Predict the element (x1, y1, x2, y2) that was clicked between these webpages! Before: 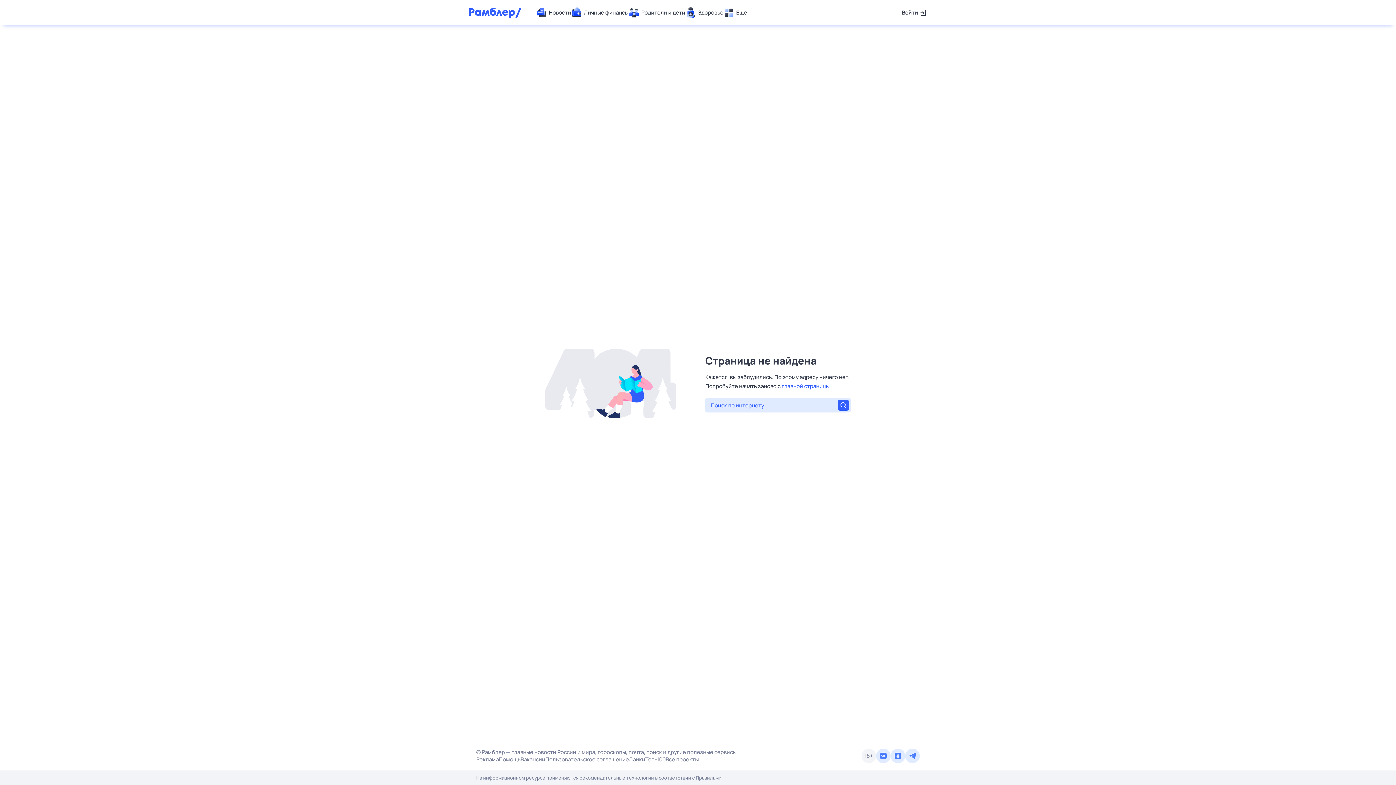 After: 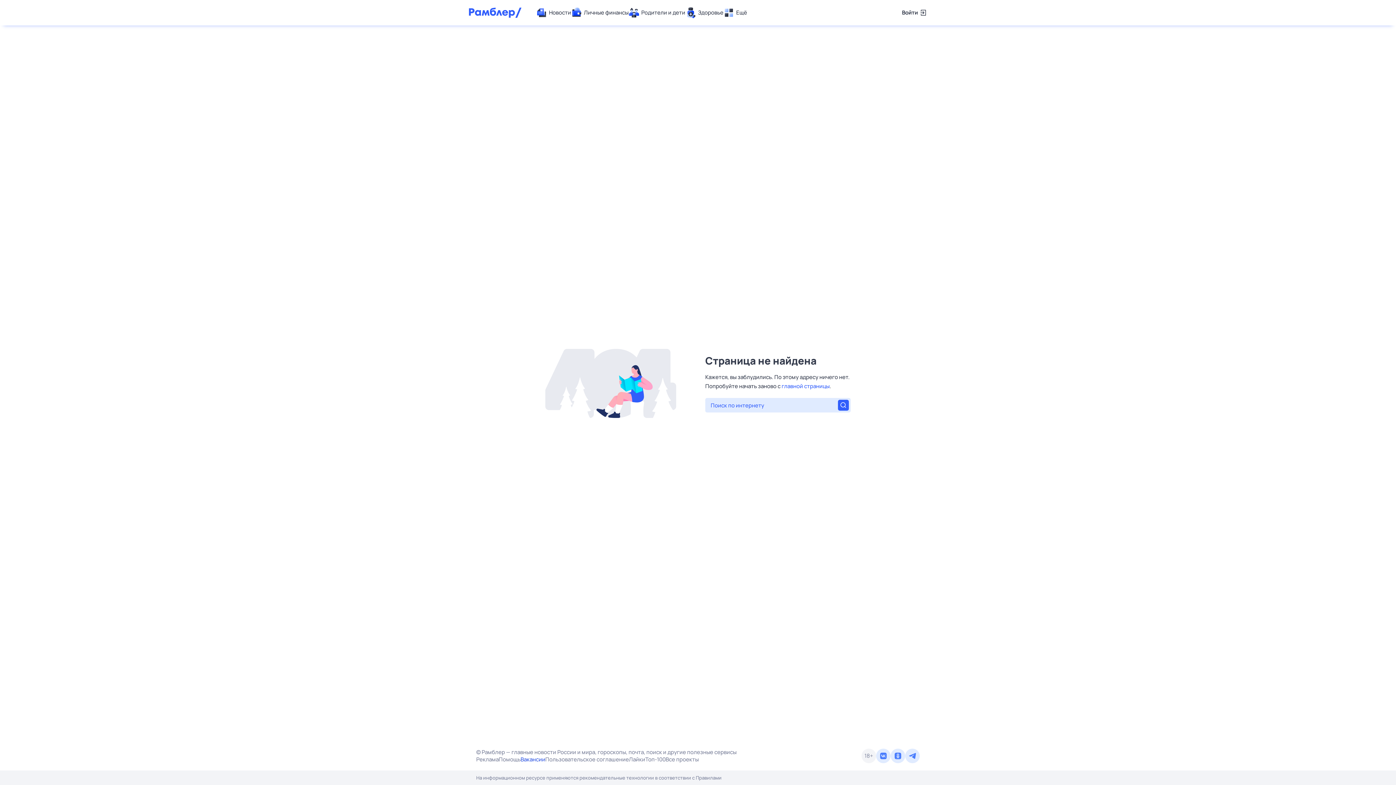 Action: bbox: (520, 756, 545, 763) label: Вакансии